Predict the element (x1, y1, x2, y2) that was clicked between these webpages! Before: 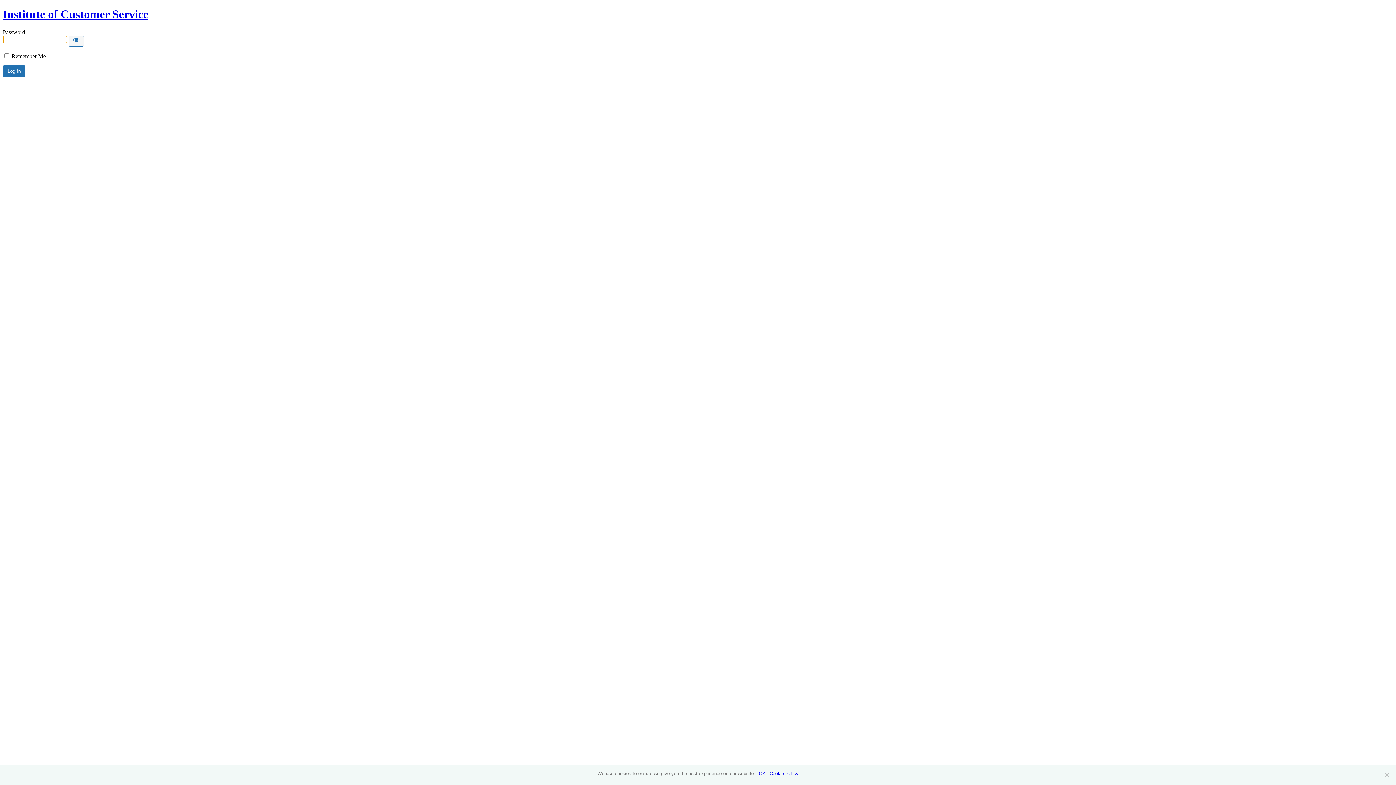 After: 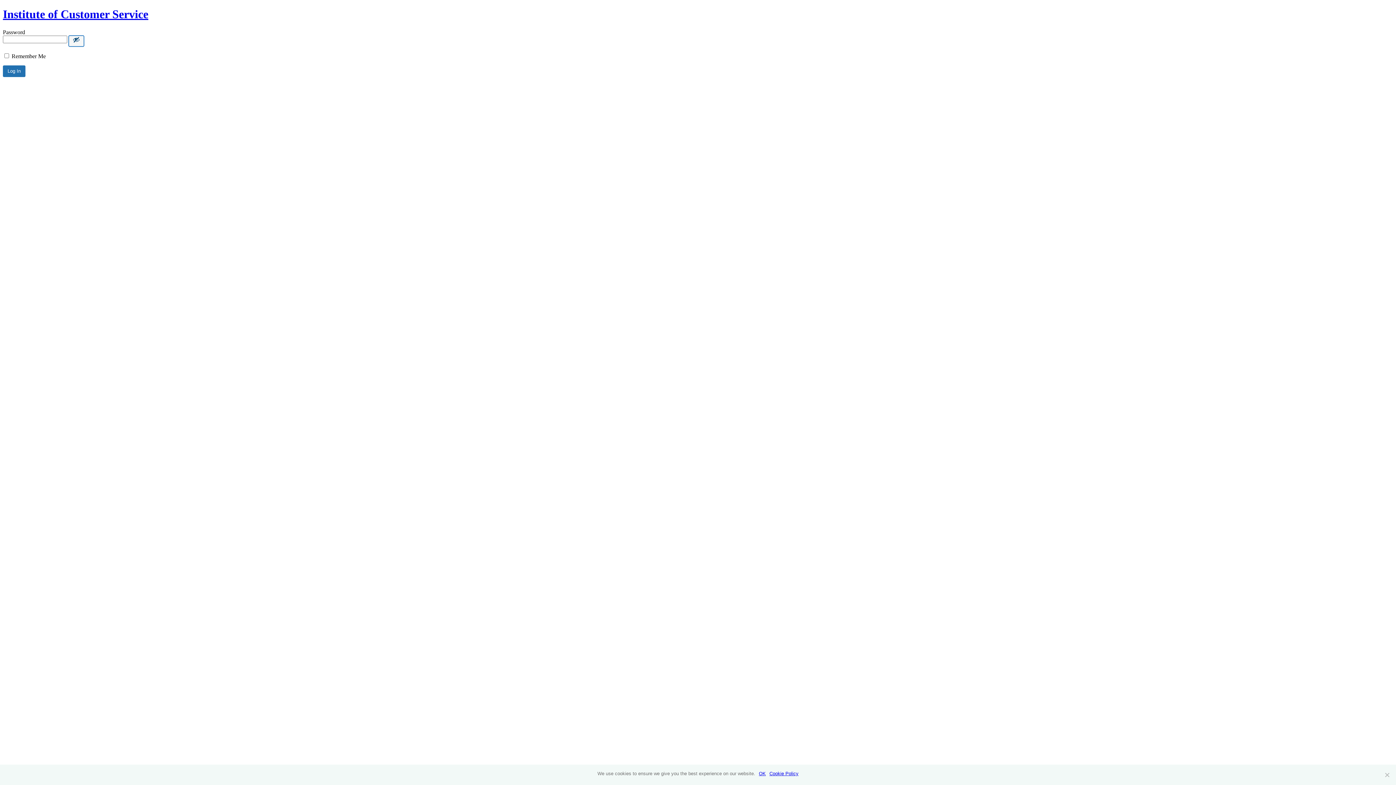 Action: label: Show password bbox: (68, 35, 84, 46)